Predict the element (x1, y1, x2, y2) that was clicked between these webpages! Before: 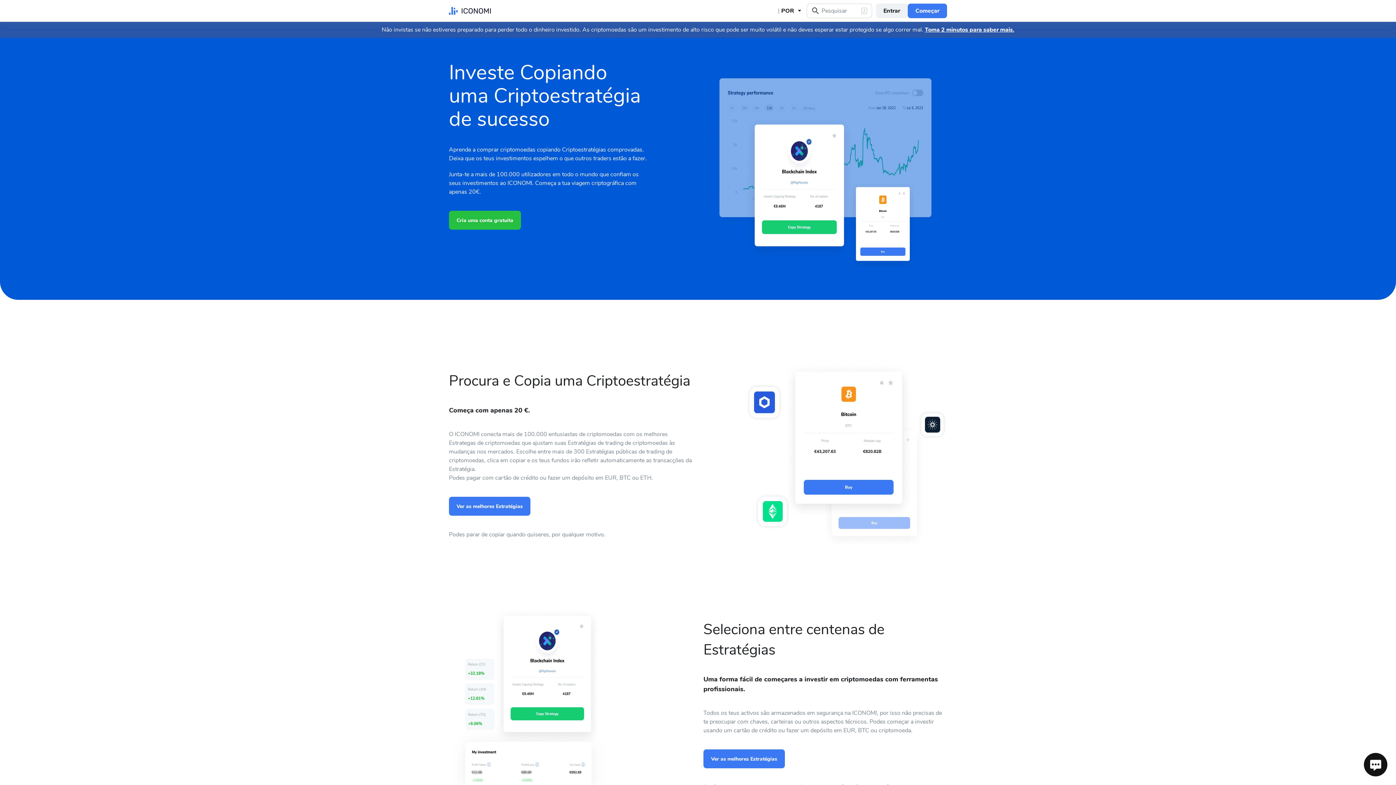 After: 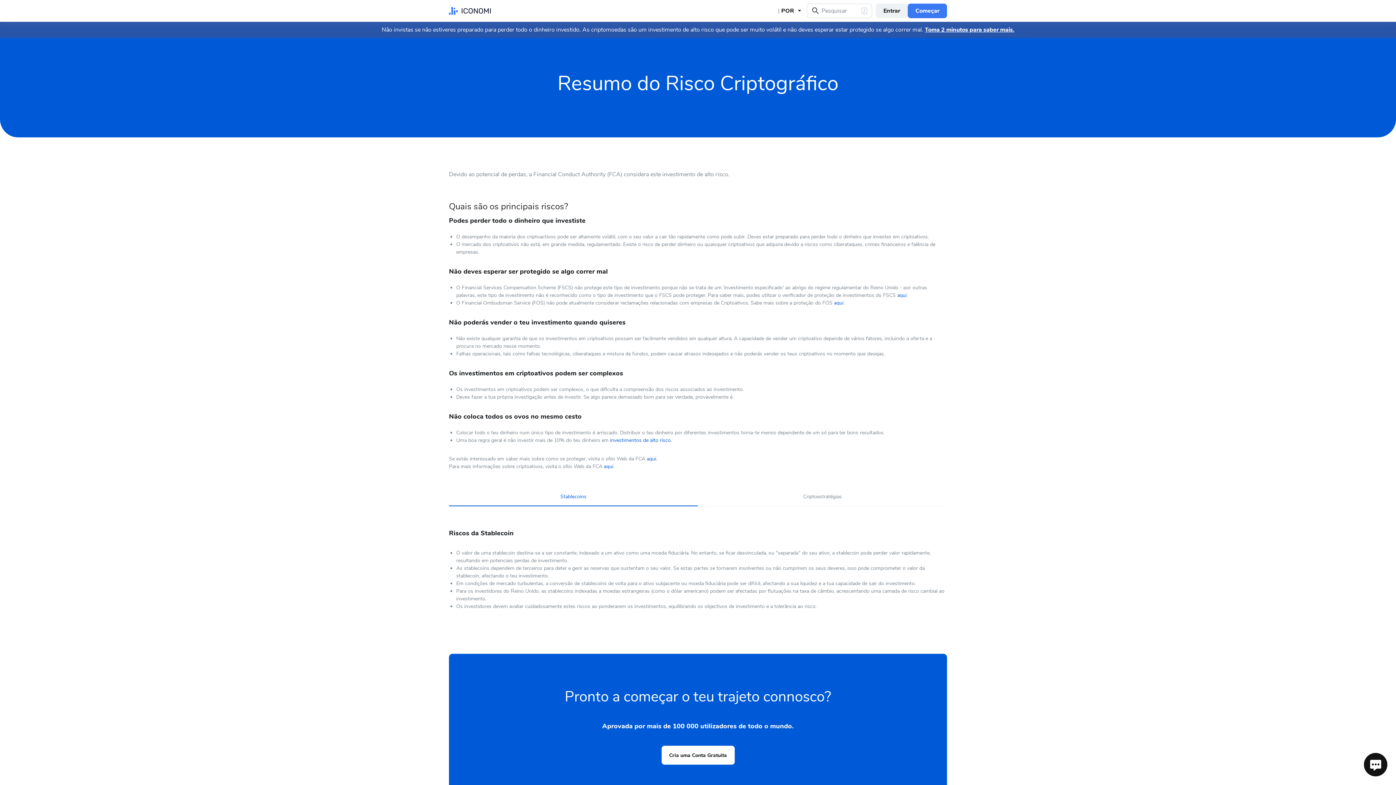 Action: label: Toma 2 minutos para saber mais. bbox: (925, 25, 1014, 33)